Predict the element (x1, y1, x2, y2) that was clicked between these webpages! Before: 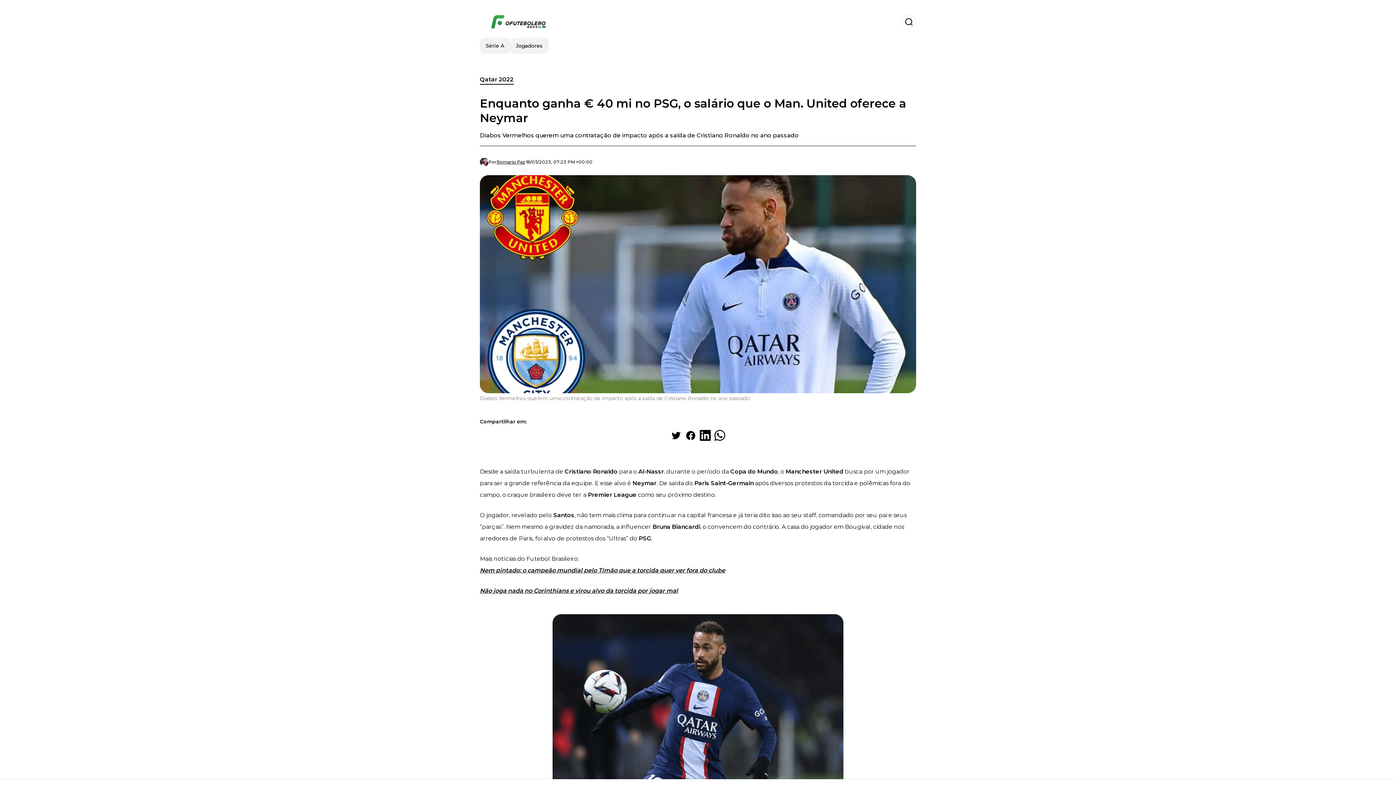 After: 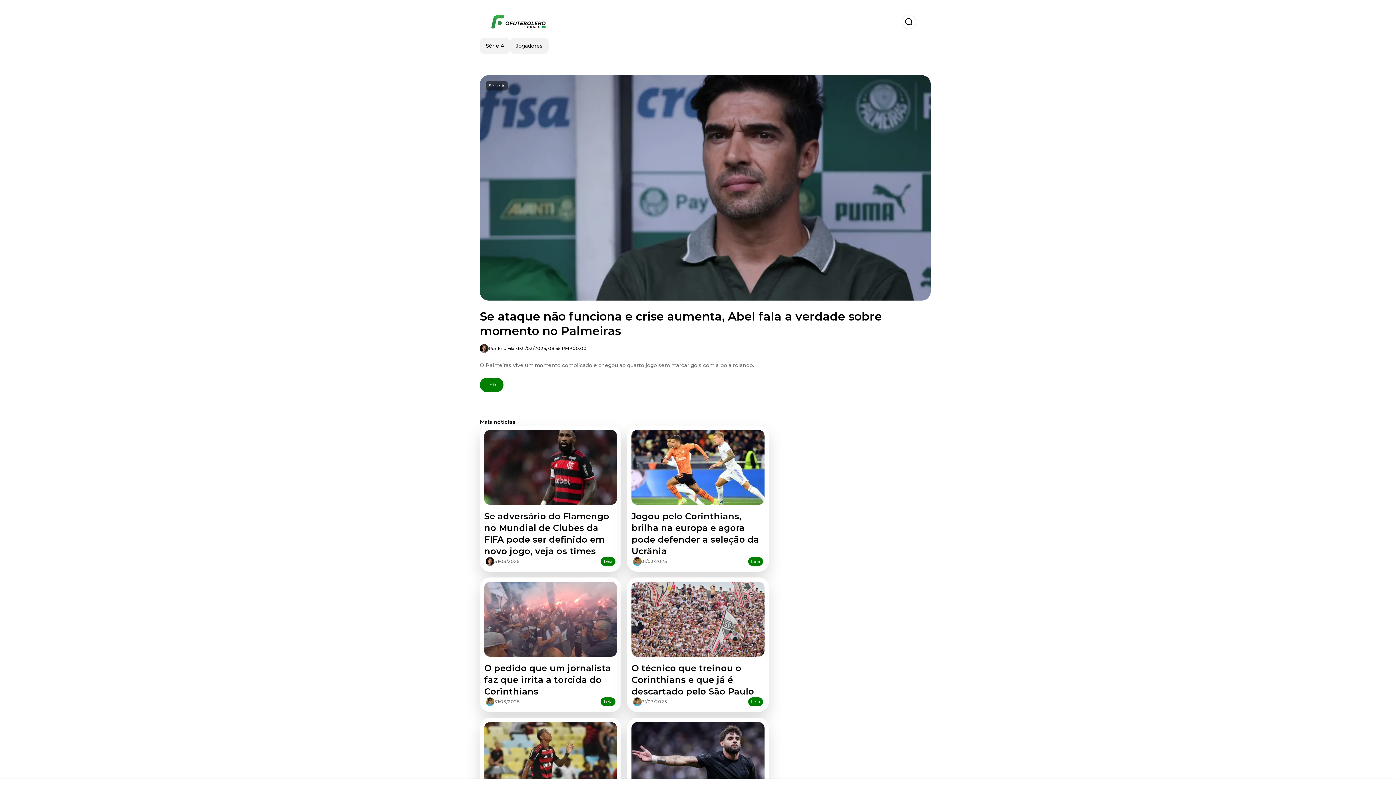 Action: bbox: (480, 14, 557, 29)